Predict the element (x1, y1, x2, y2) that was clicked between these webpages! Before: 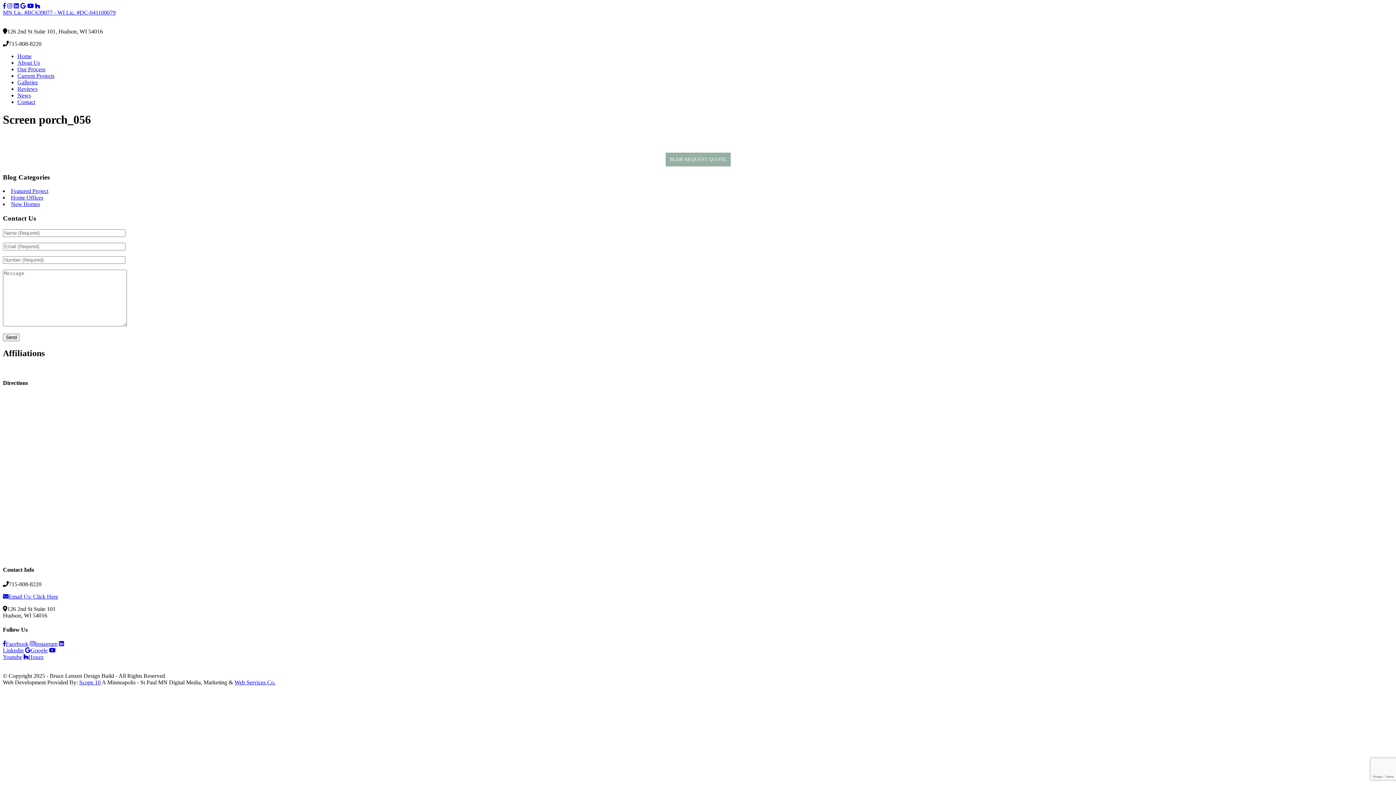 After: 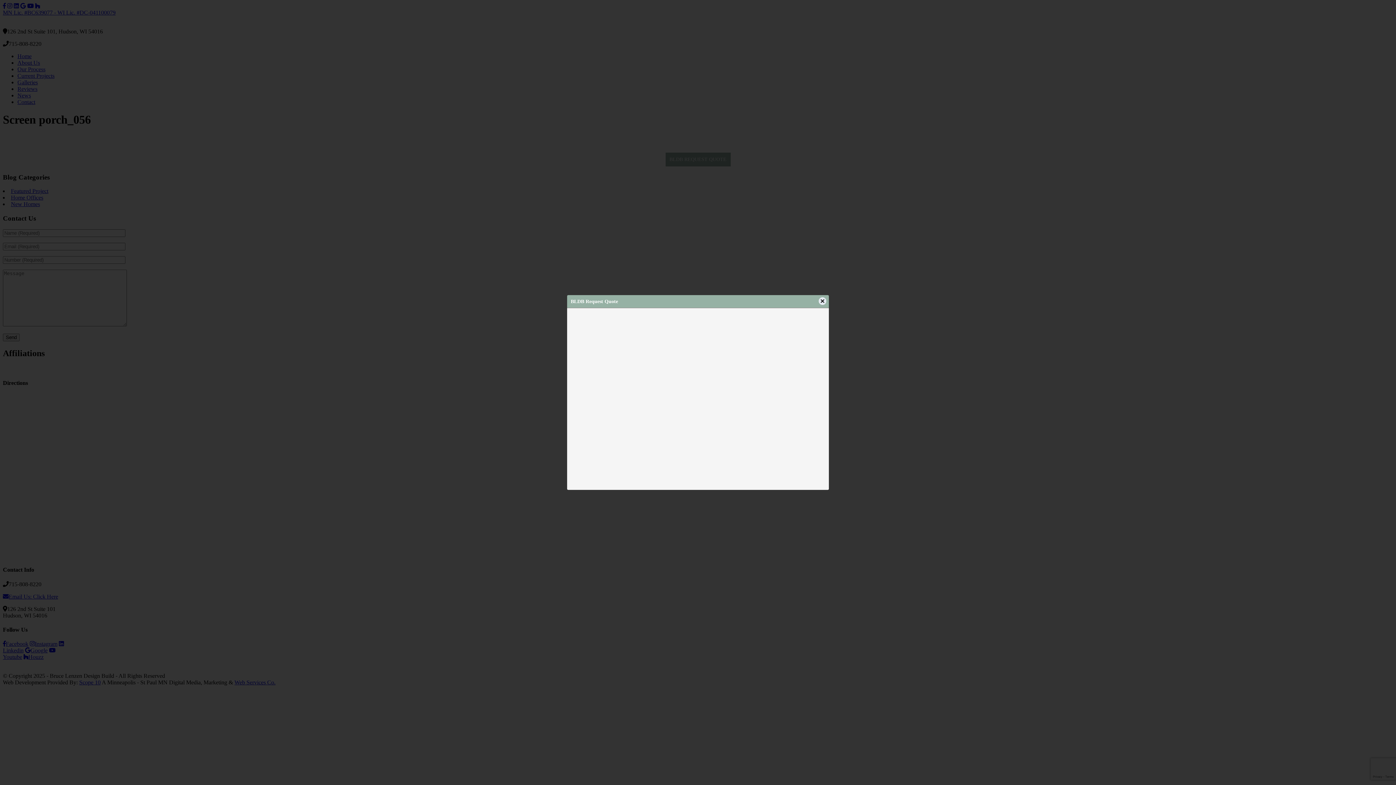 Action: bbox: (665, 152, 730, 166) label: BLDB REQUEST QUOTE